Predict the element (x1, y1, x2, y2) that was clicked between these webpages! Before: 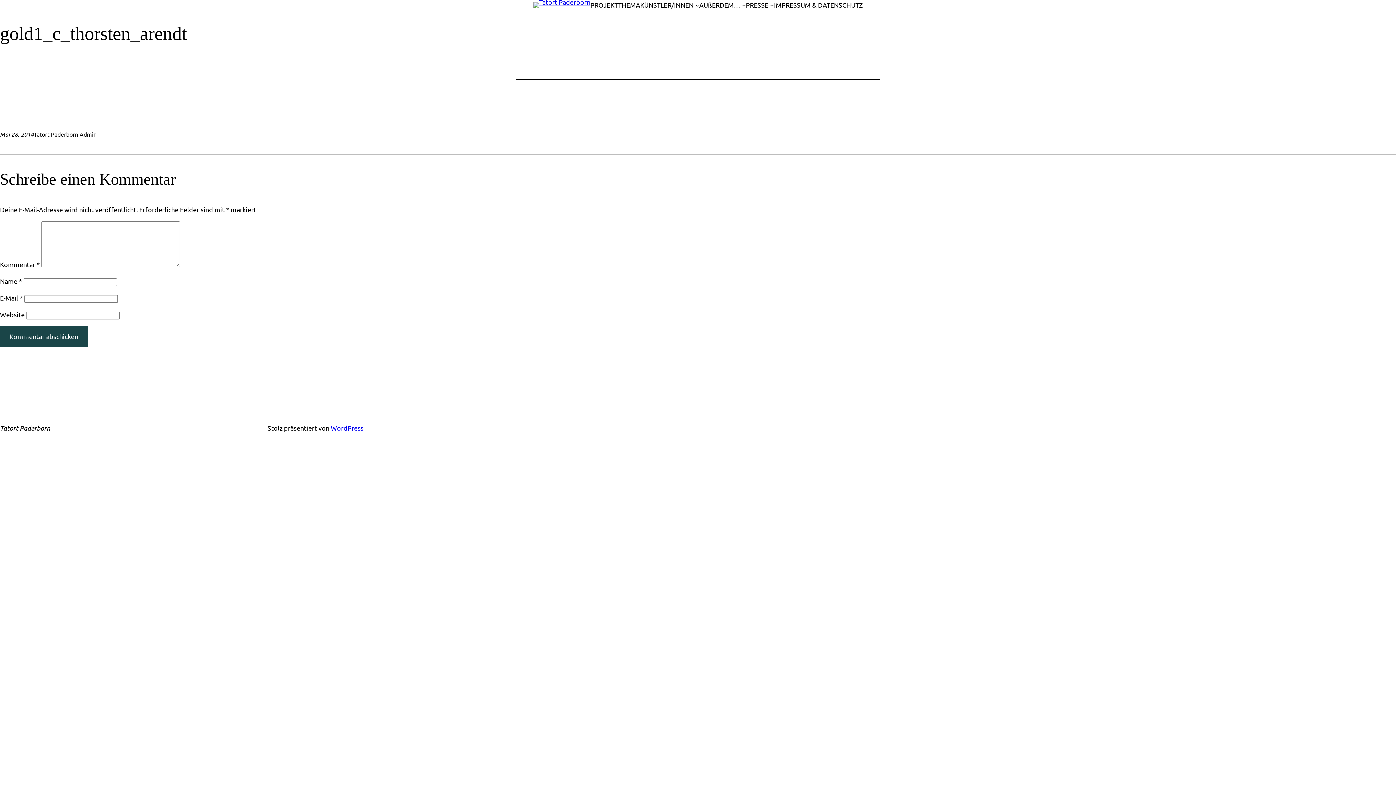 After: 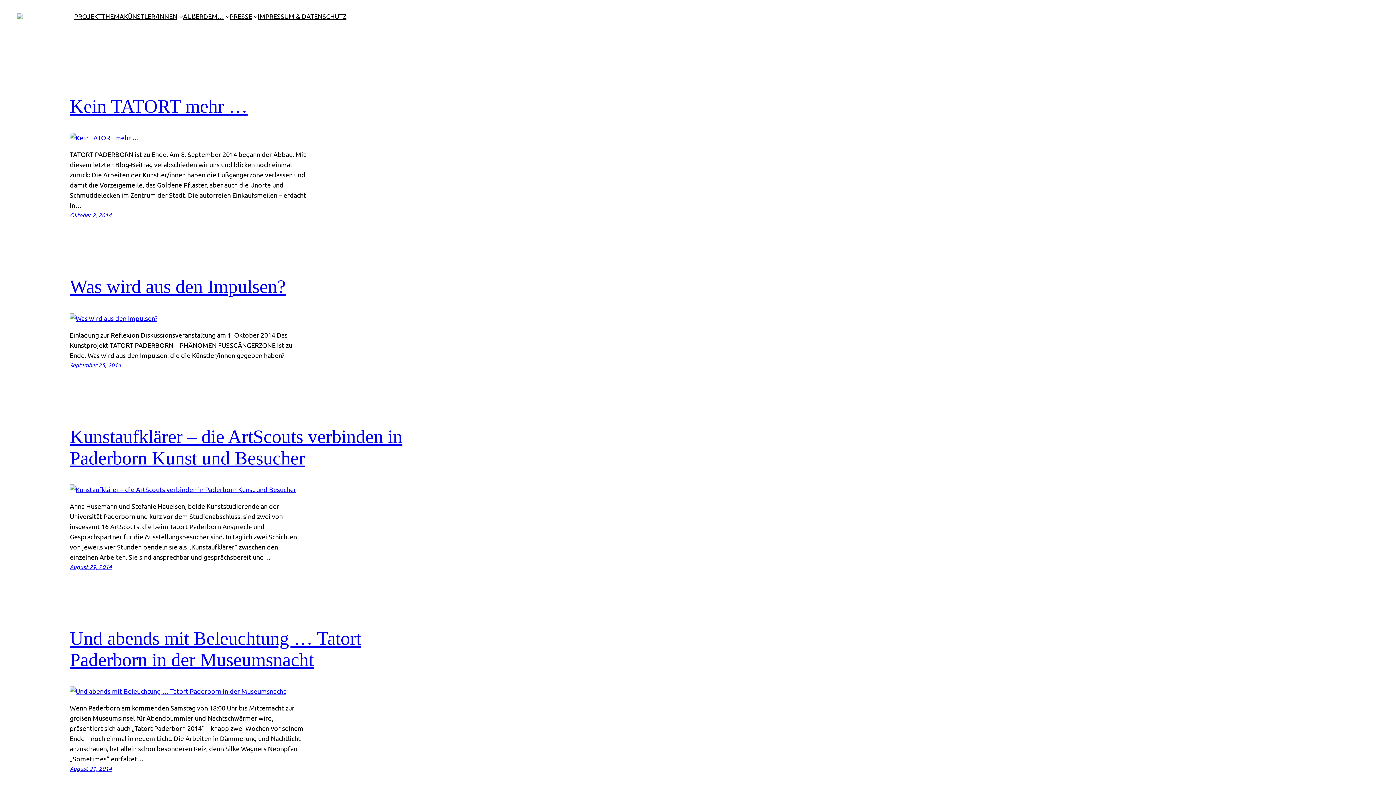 Action: bbox: (533, 2, 590, 8)